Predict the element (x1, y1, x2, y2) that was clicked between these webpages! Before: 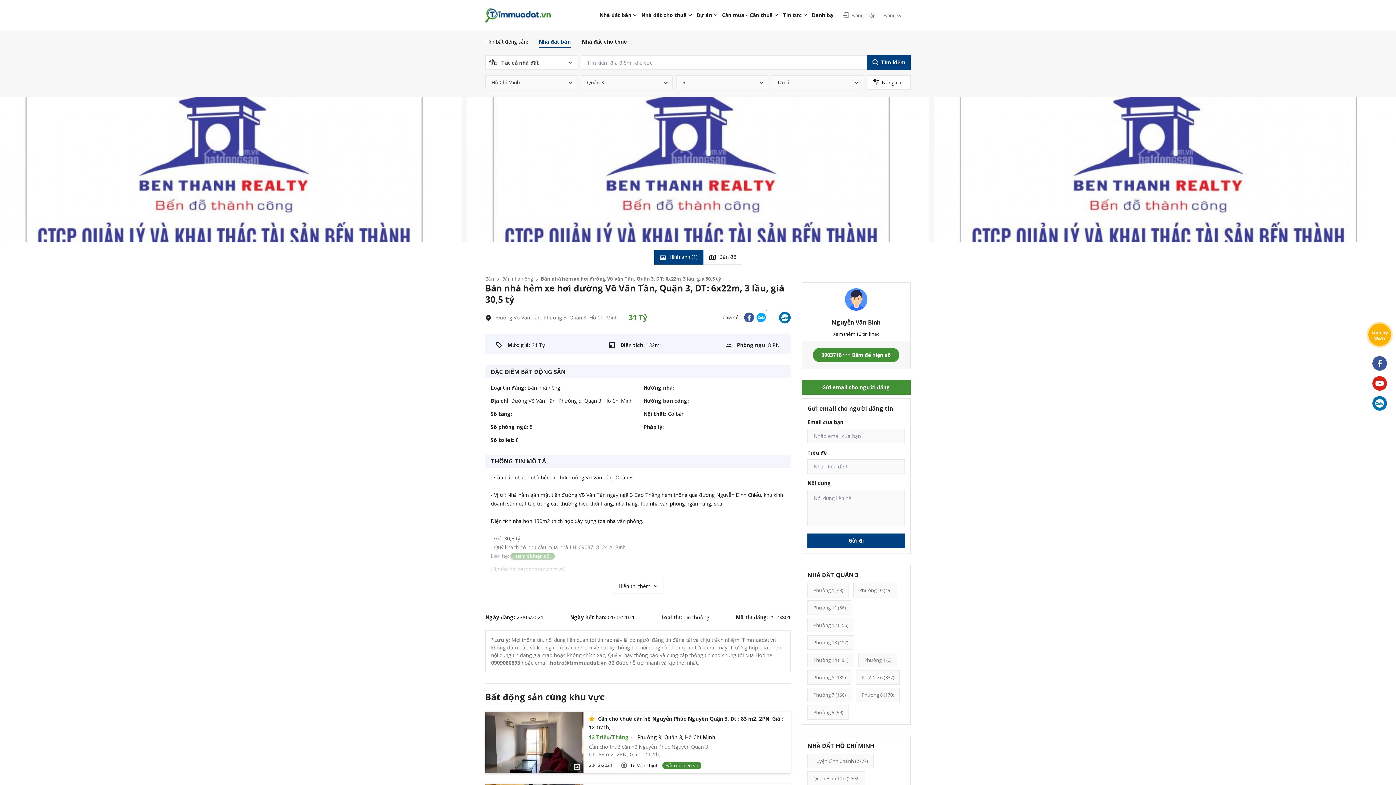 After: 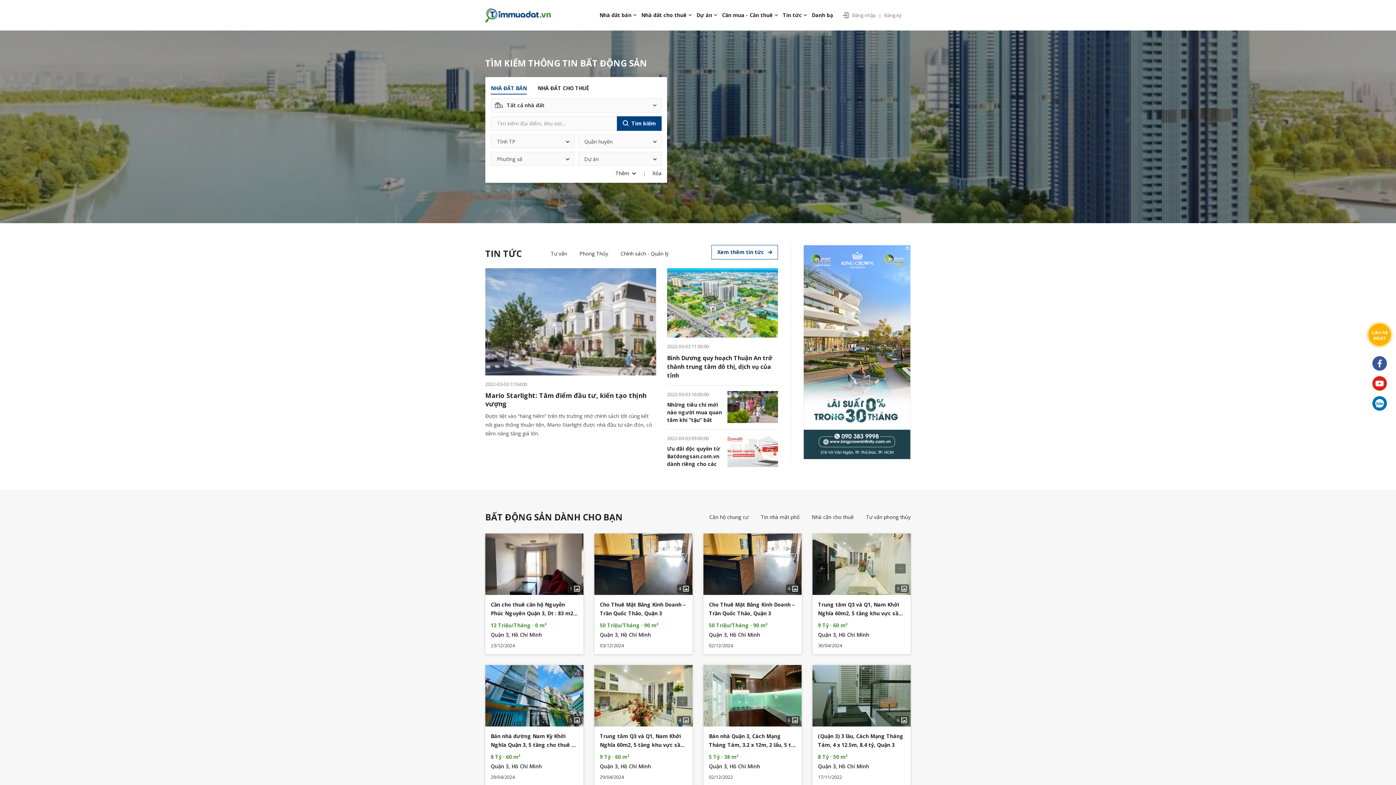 Action: bbox: (812, 0, 833, 30) label: Danh bạ